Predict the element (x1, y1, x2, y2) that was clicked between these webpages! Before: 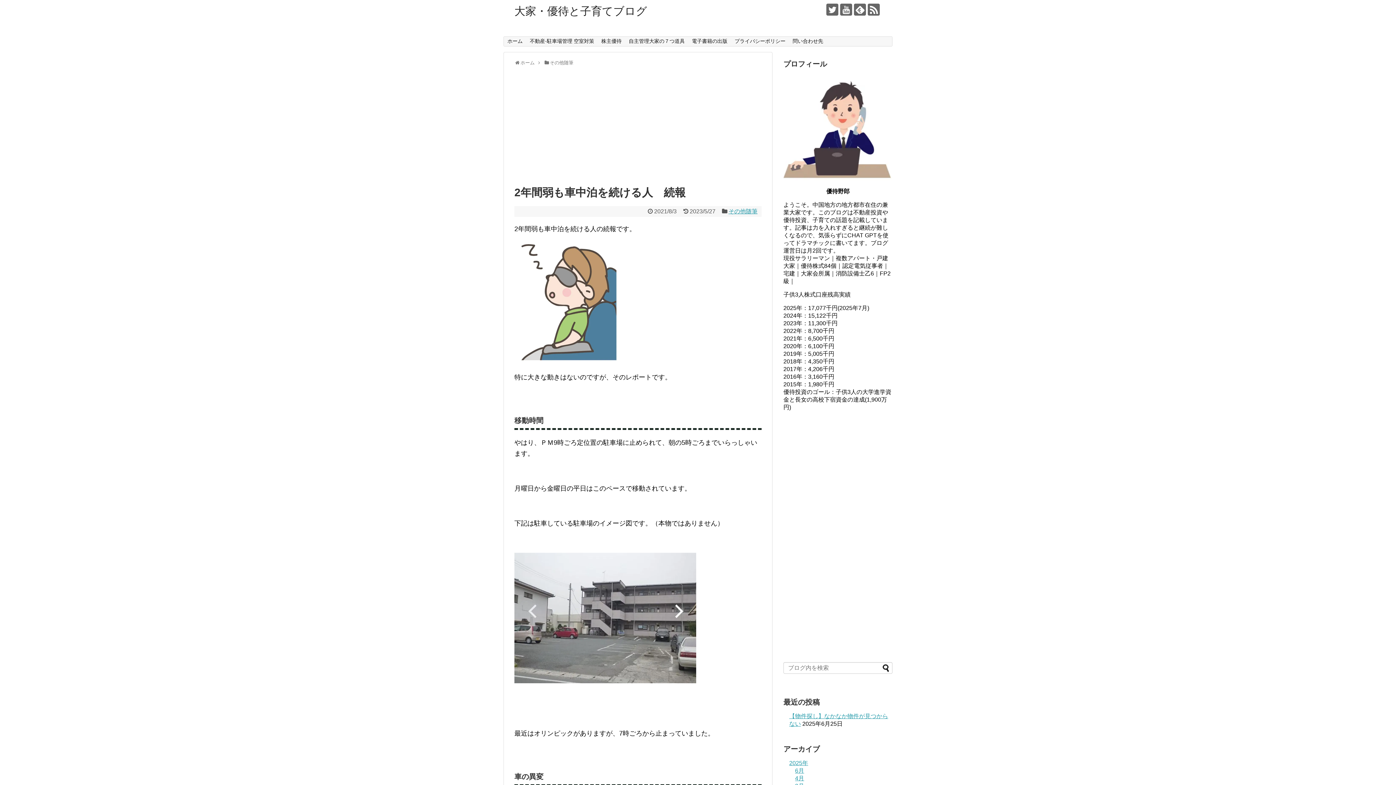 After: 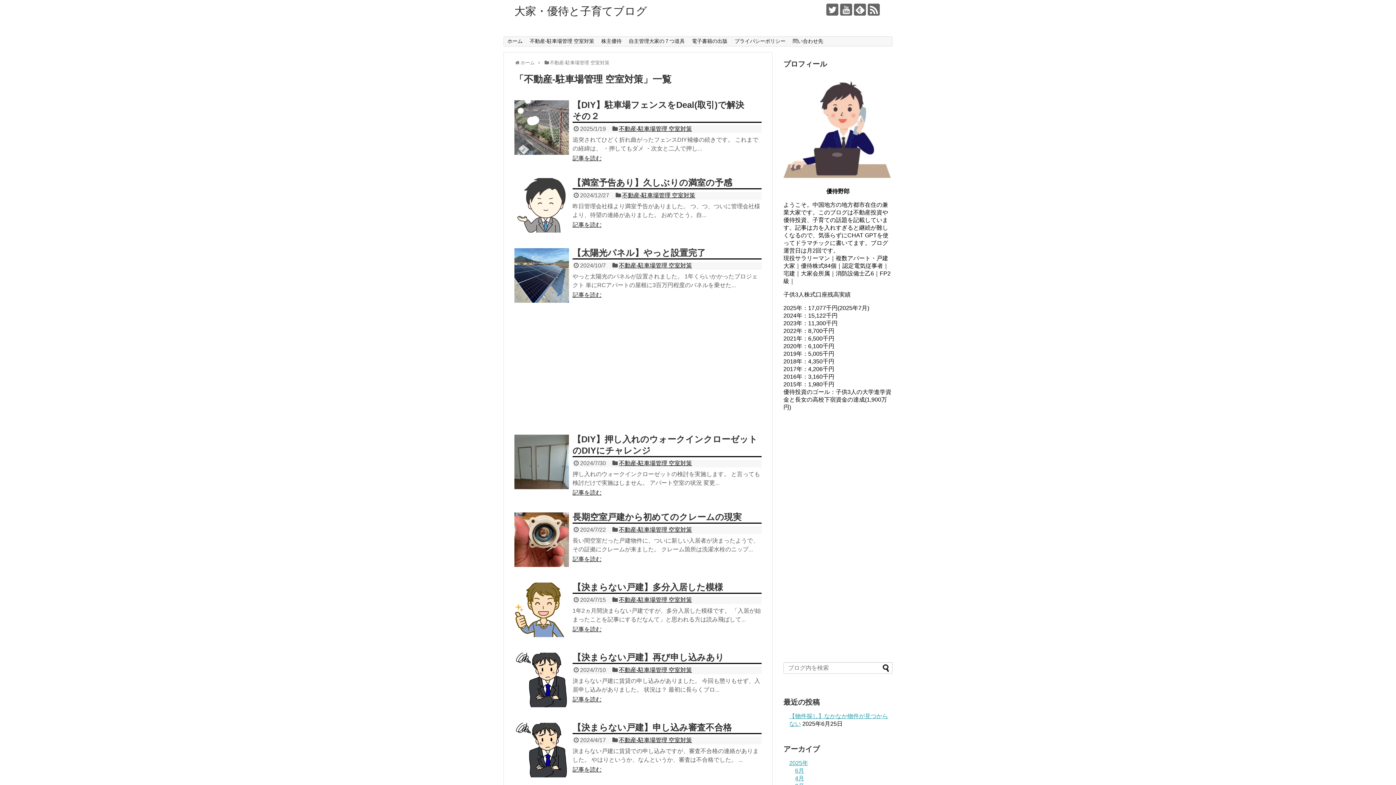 Action: bbox: (526, 36, 597, 46) label: 不動産-駐車場管理 空室対策